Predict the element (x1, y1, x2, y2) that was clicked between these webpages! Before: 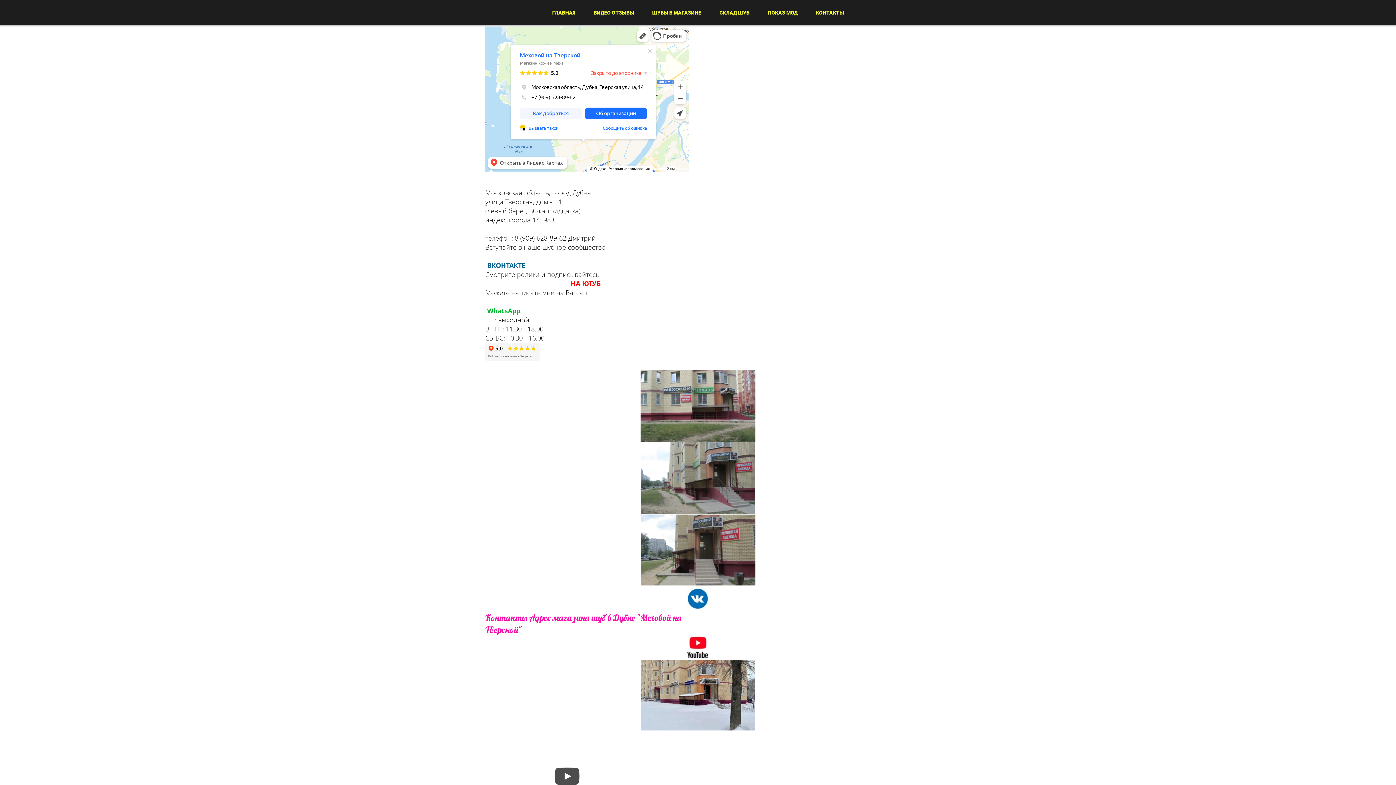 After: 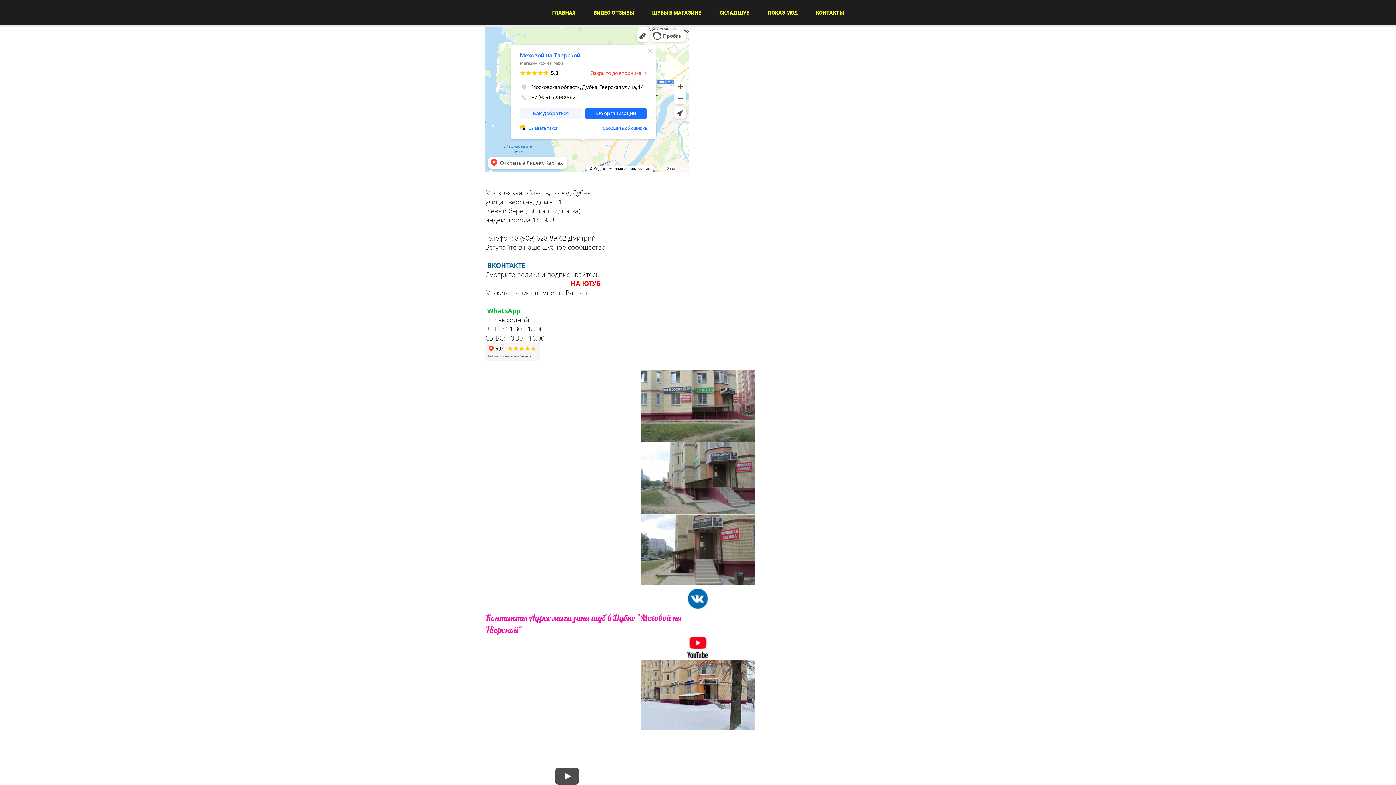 Action: label: КОНТАКТЫ bbox: (806, 5, 853, 19)